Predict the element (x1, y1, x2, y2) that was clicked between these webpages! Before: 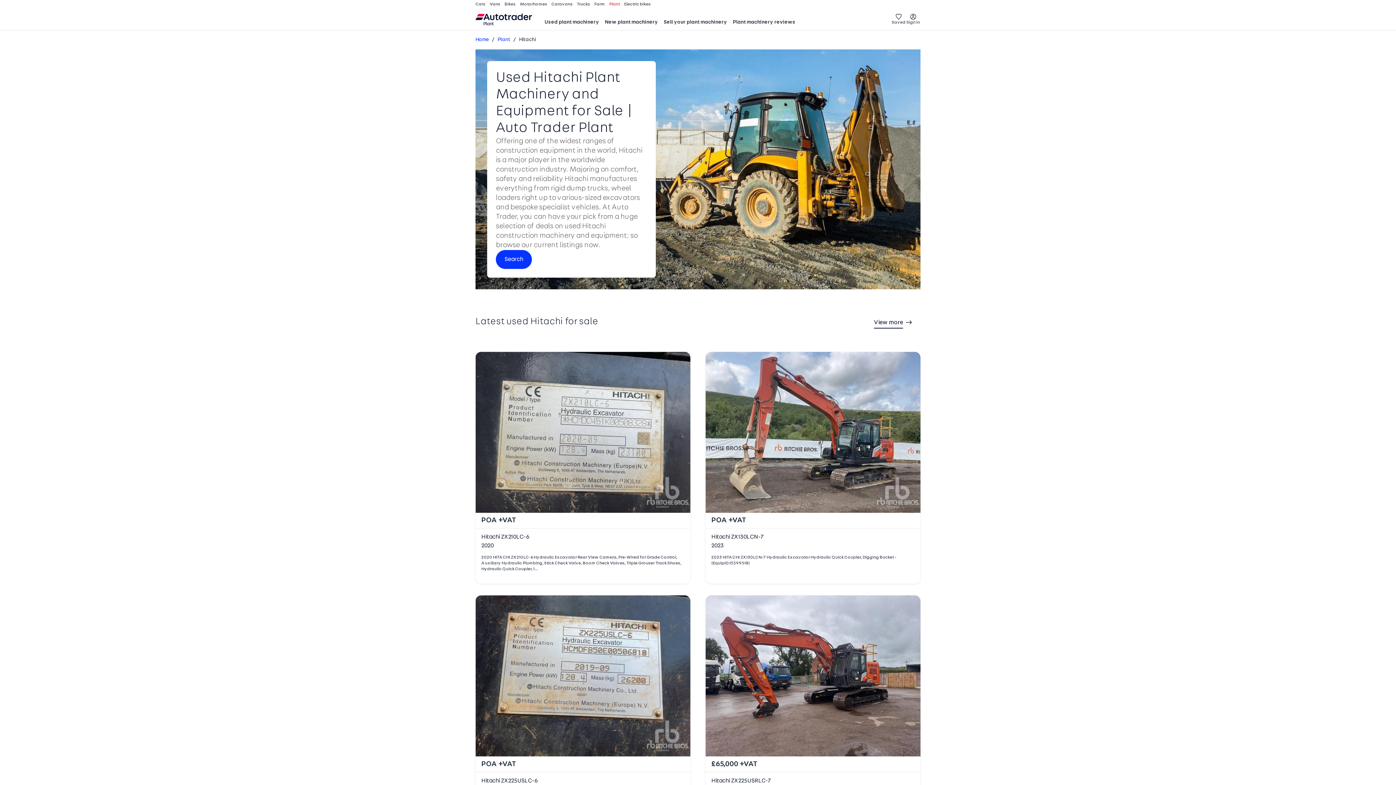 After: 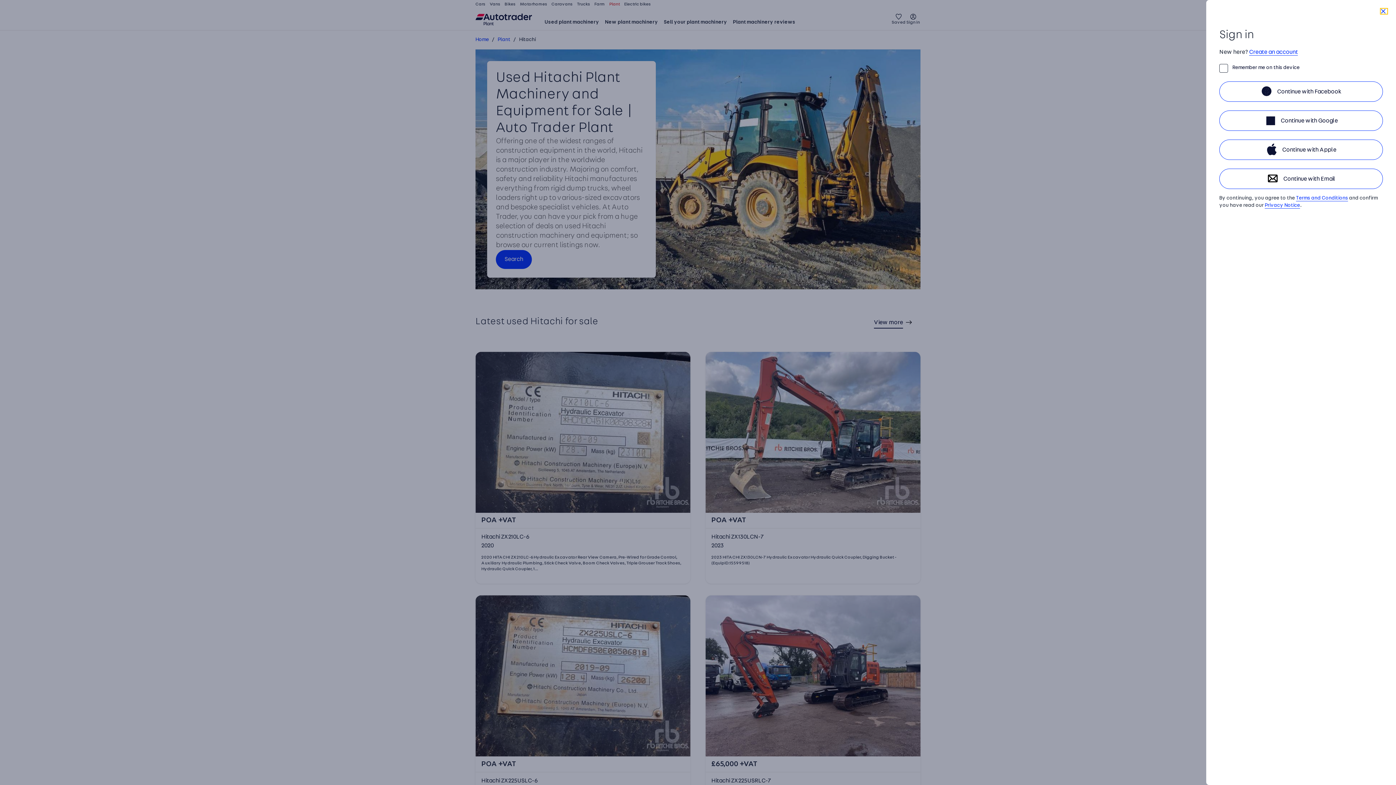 Action: bbox: (906, 13, 920, 25) label: Sign in